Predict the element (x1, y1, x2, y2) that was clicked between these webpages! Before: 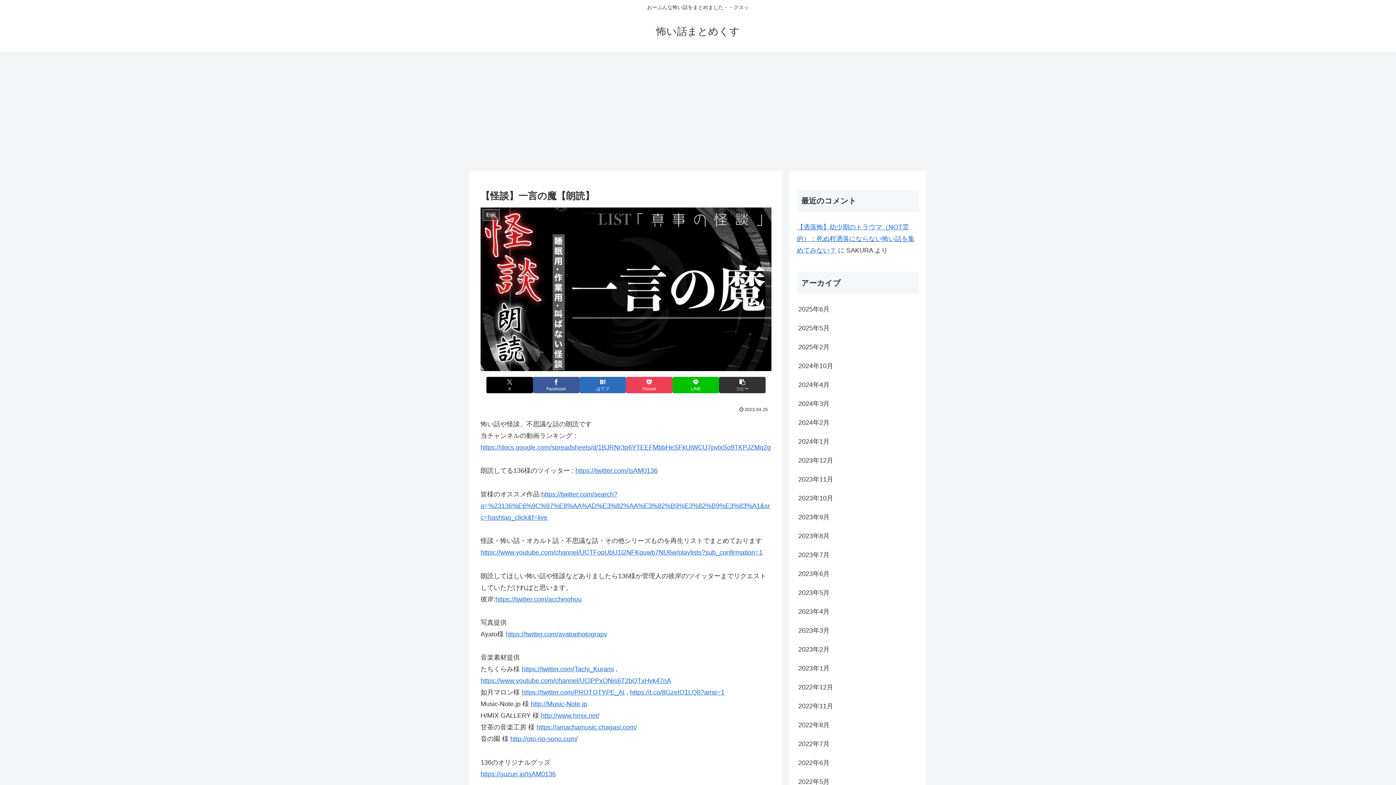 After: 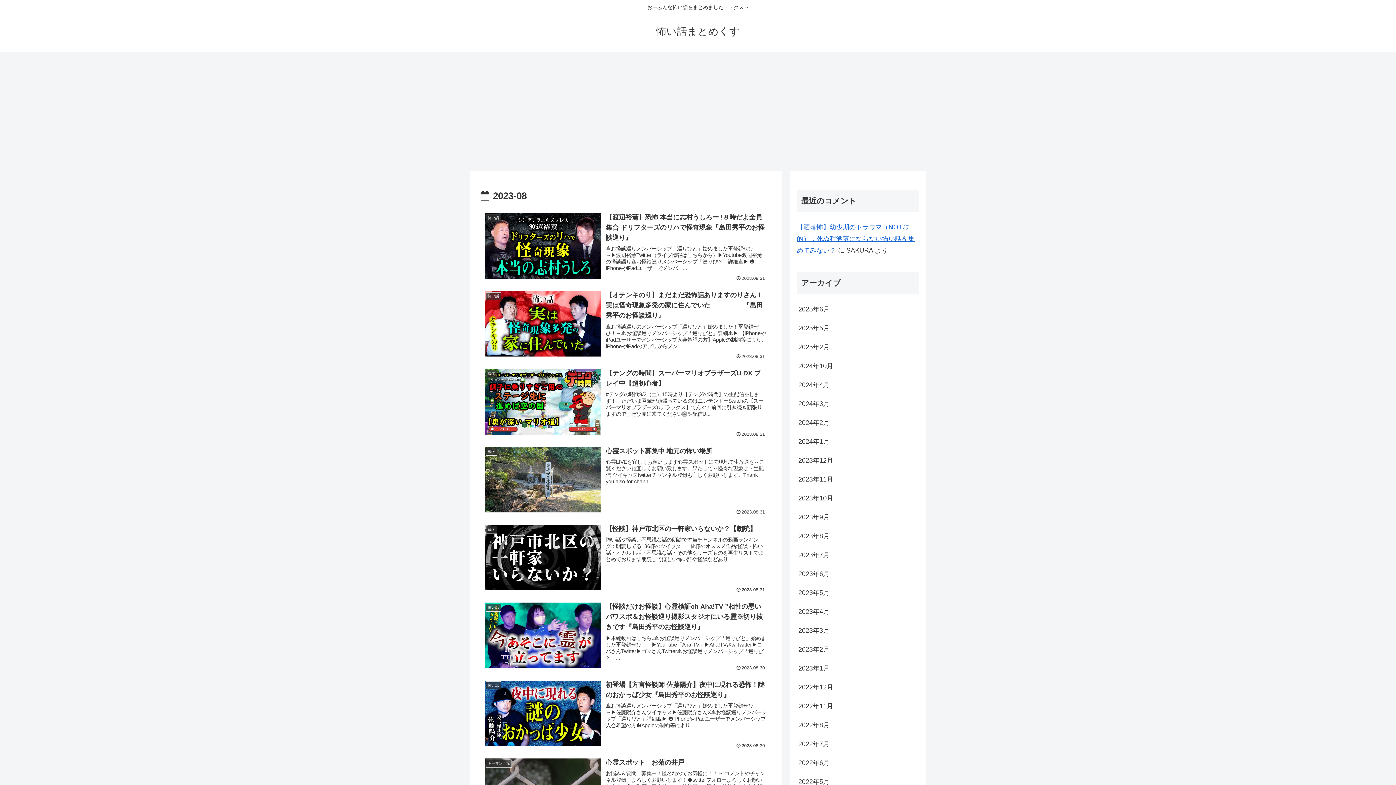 Action: bbox: (797, 526, 919, 545) label: 2023年8月